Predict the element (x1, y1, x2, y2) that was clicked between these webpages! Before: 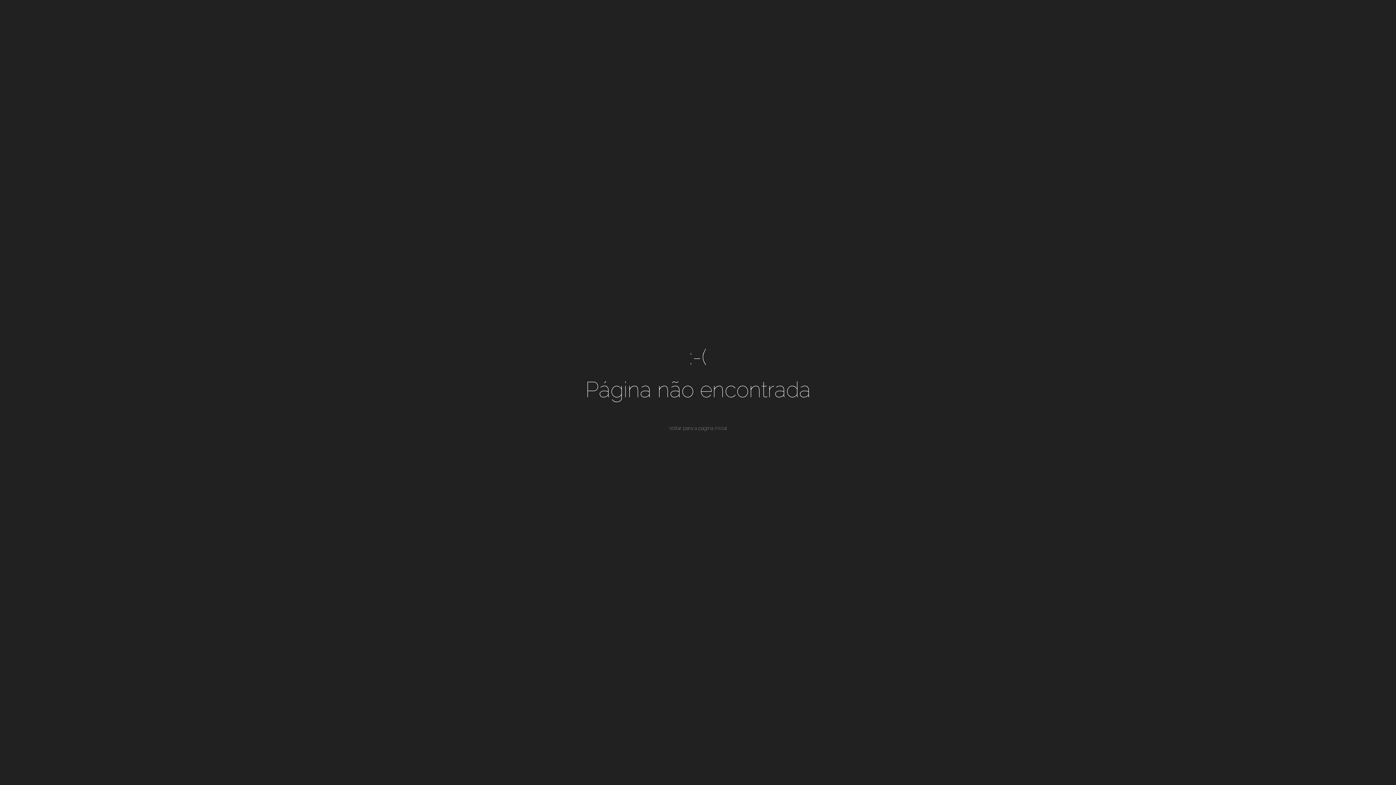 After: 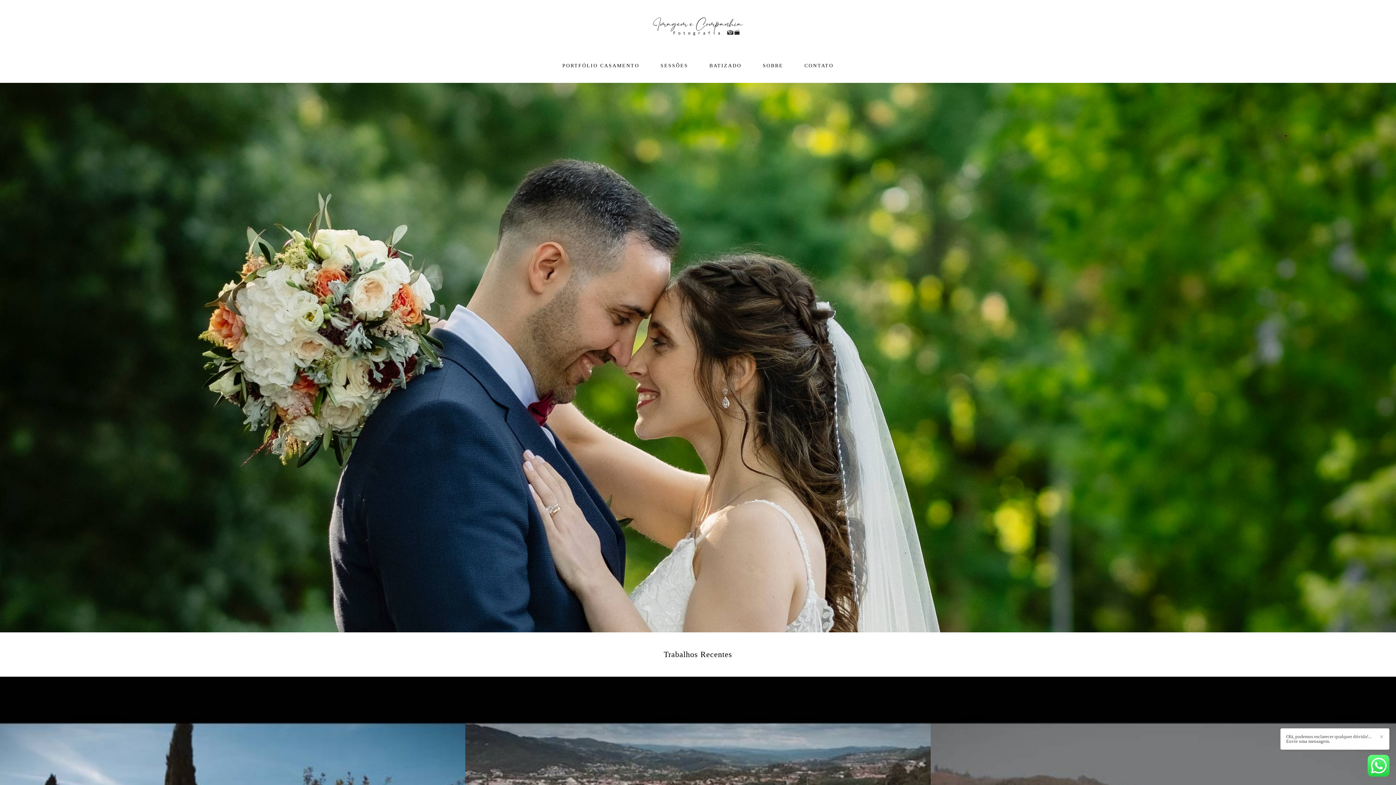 Action: label: Voltar para a página inicial bbox: (669, 425, 727, 431)